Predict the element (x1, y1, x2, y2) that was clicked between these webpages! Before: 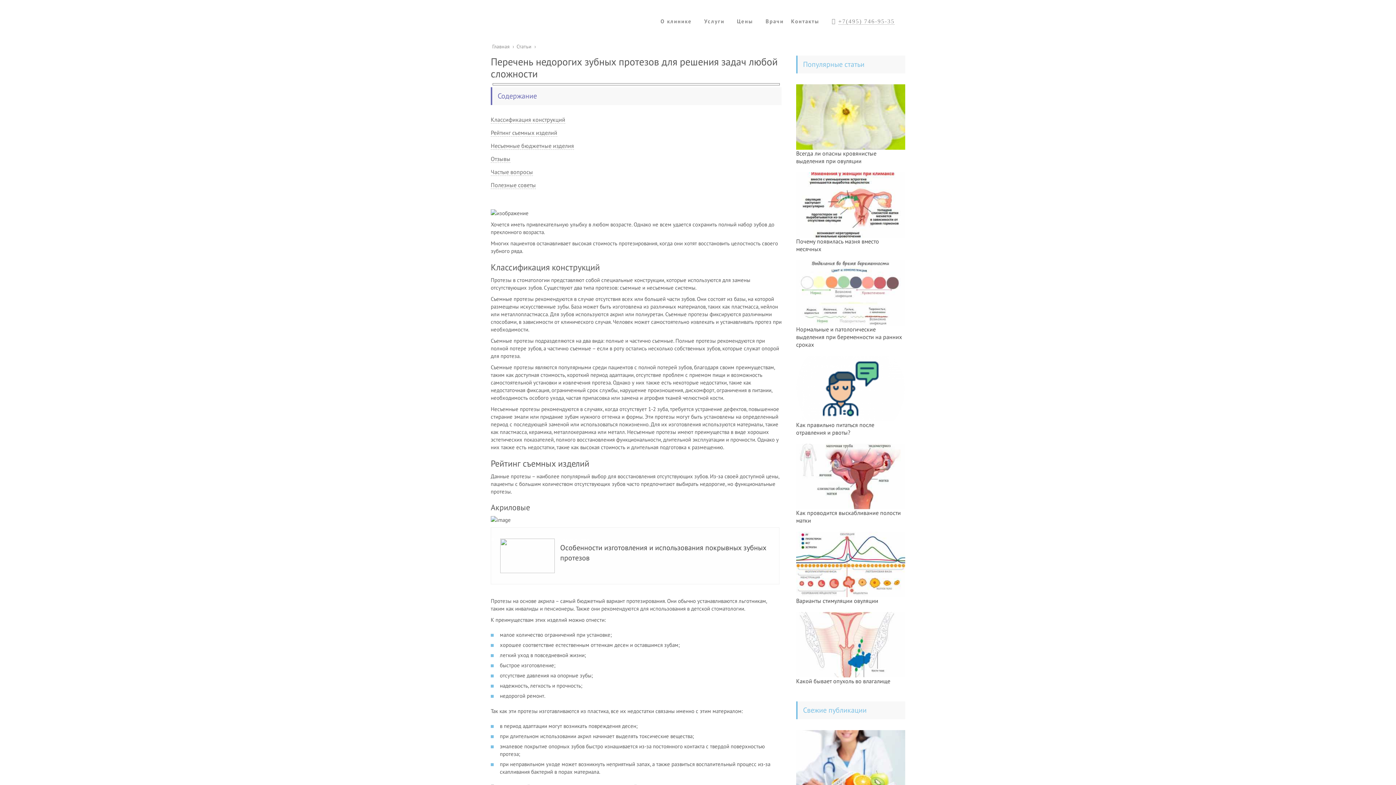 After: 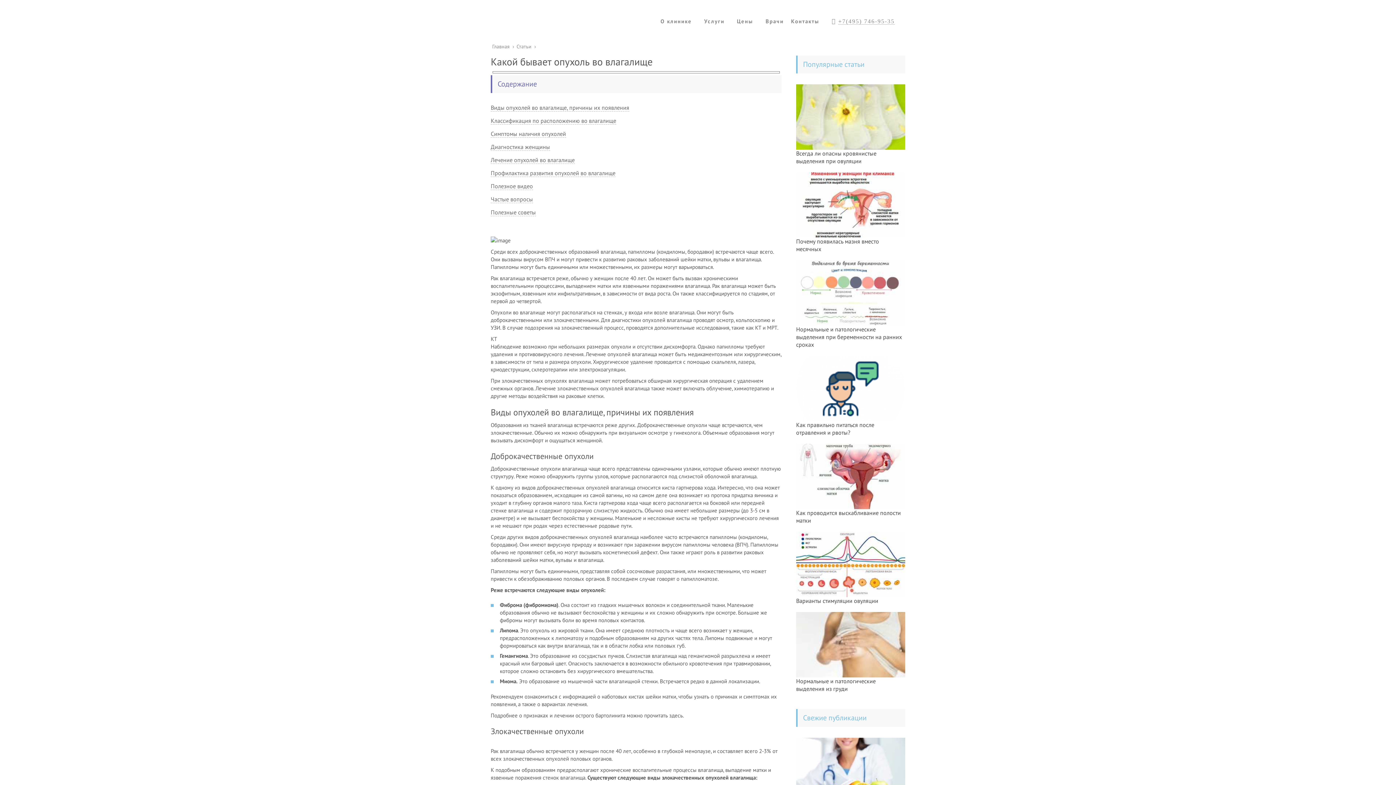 Action: label: Какой бывает опухоль во влагалище bbox: (796, 677, 890, 685)